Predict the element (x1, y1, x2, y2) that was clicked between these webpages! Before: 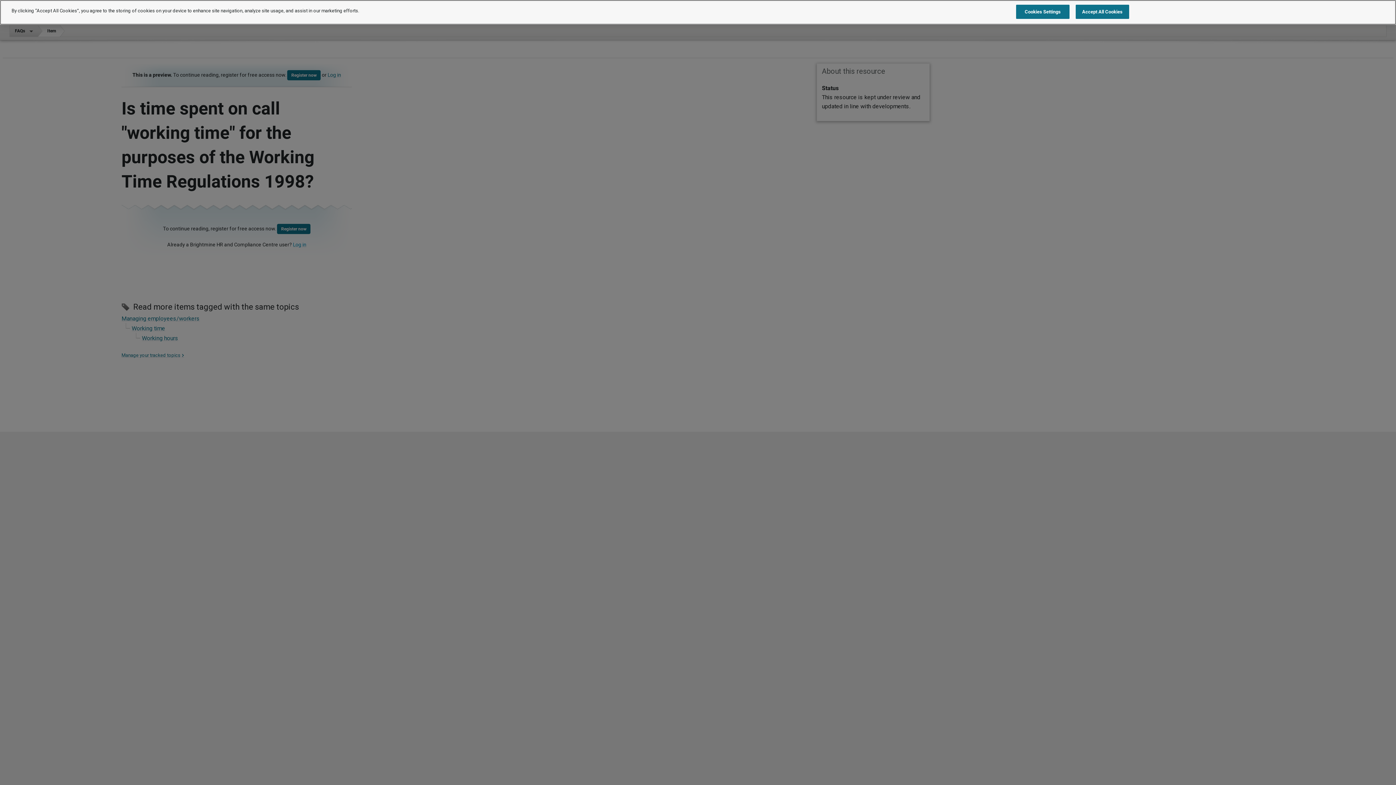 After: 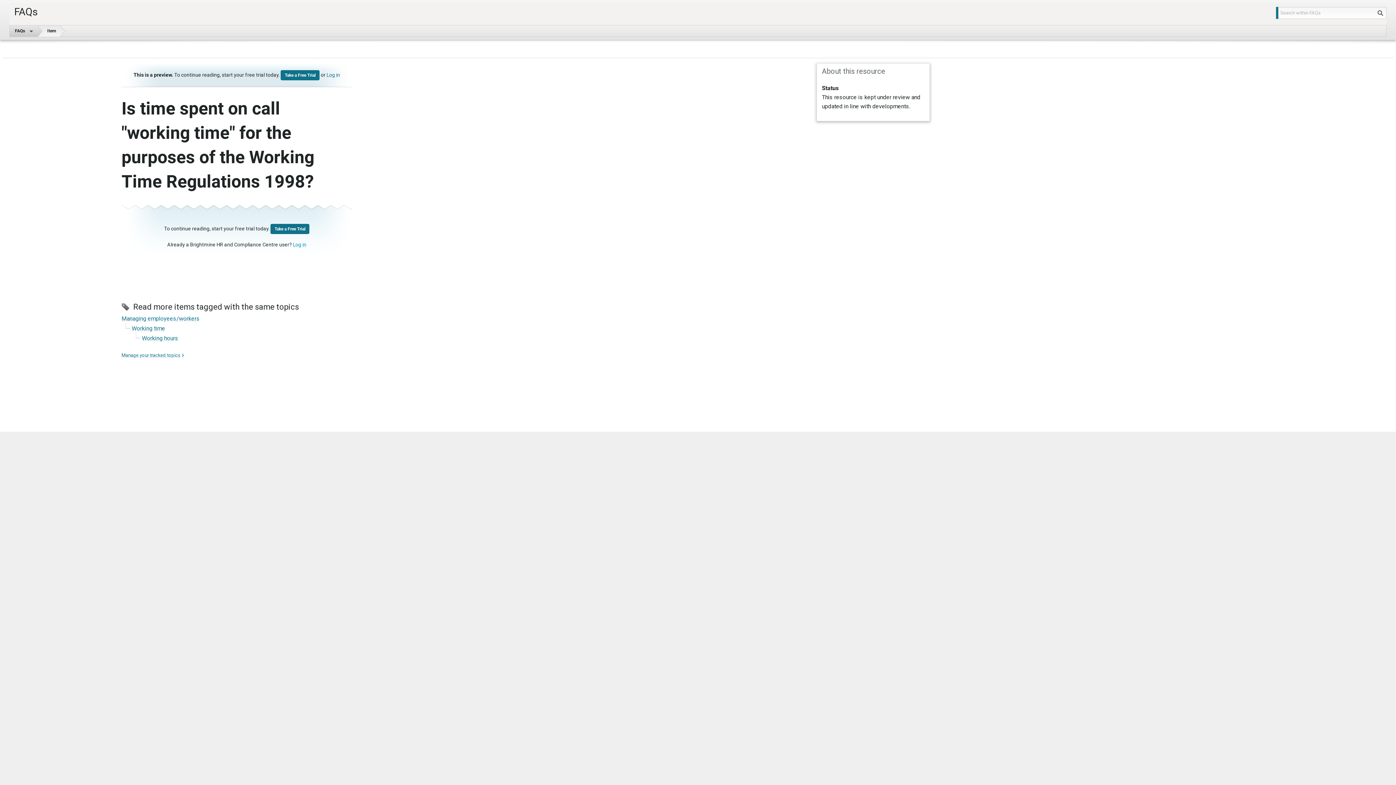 Action: label: Accept All Cookies bbox: (1075, 4, 1129, 18)